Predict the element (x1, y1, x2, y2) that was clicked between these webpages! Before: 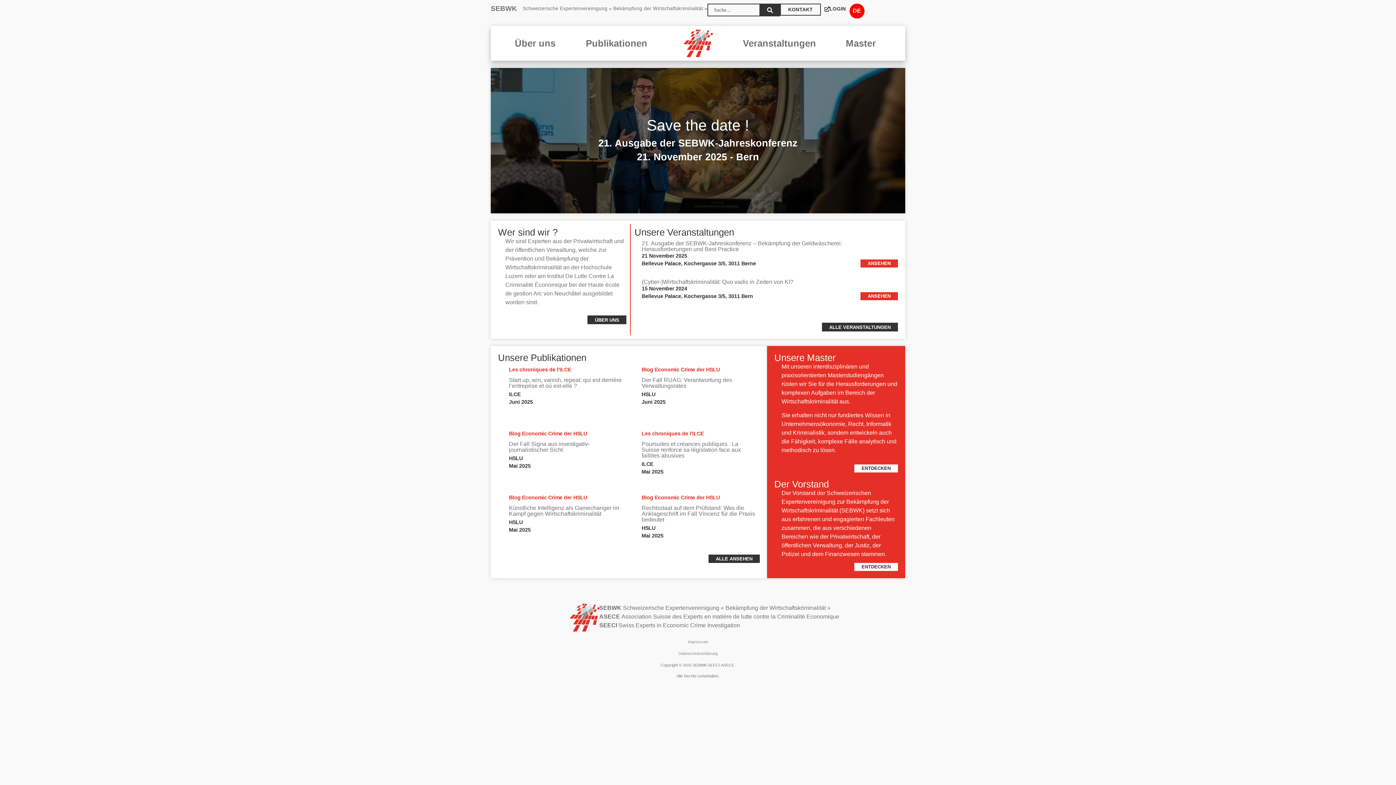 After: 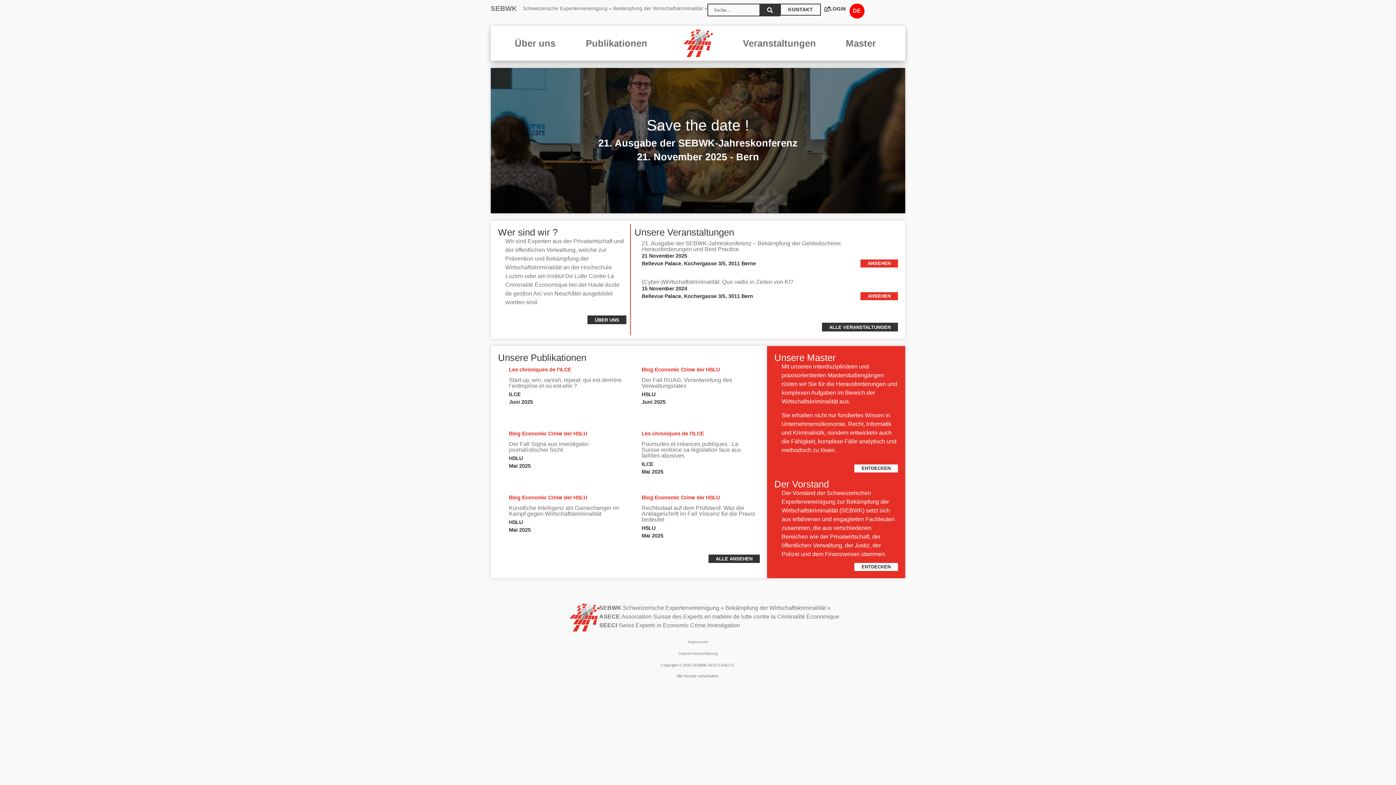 Action: bbox: (490, 3, 707, 13) label: SEBWK
 Schweizerische Expertenvereinigung « Bekämpfung der Wirtschaftskriminalität »